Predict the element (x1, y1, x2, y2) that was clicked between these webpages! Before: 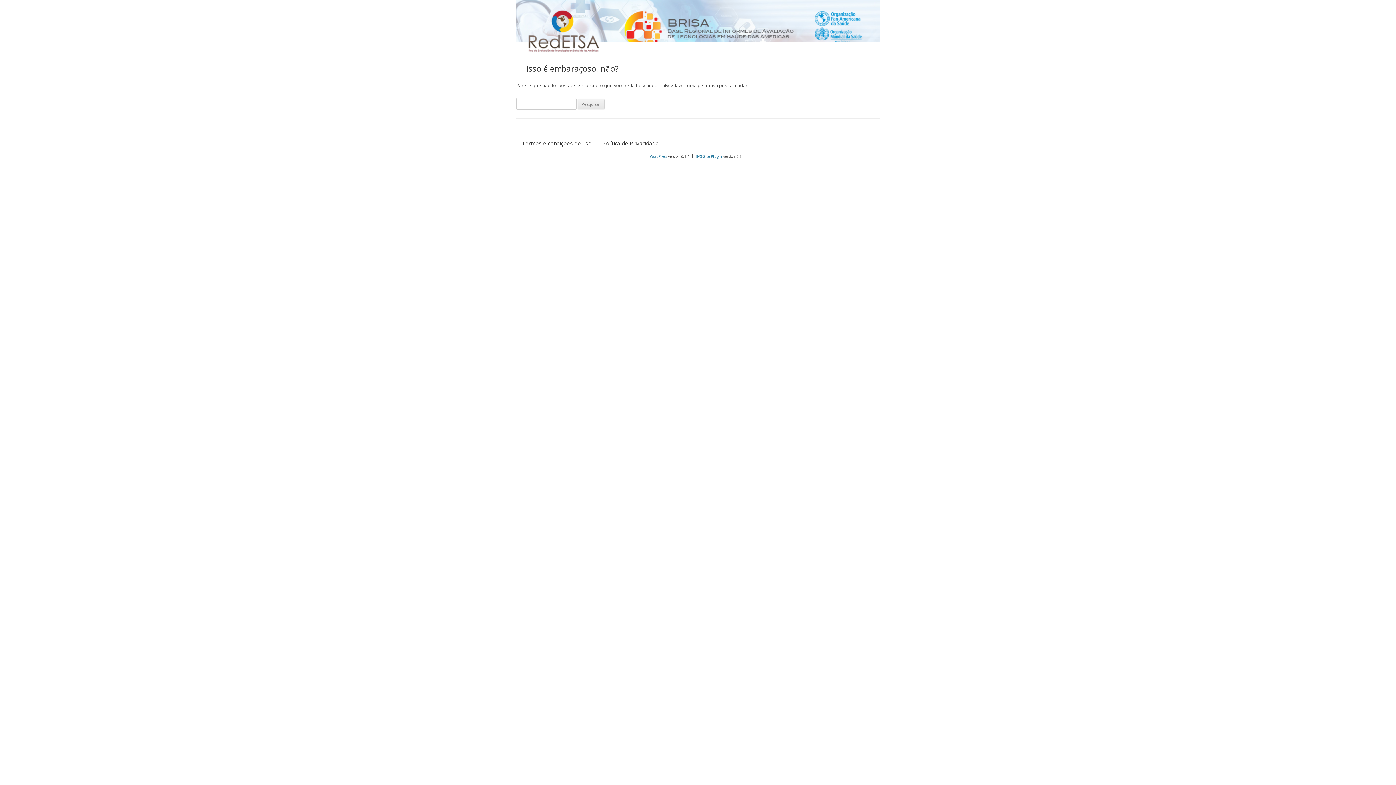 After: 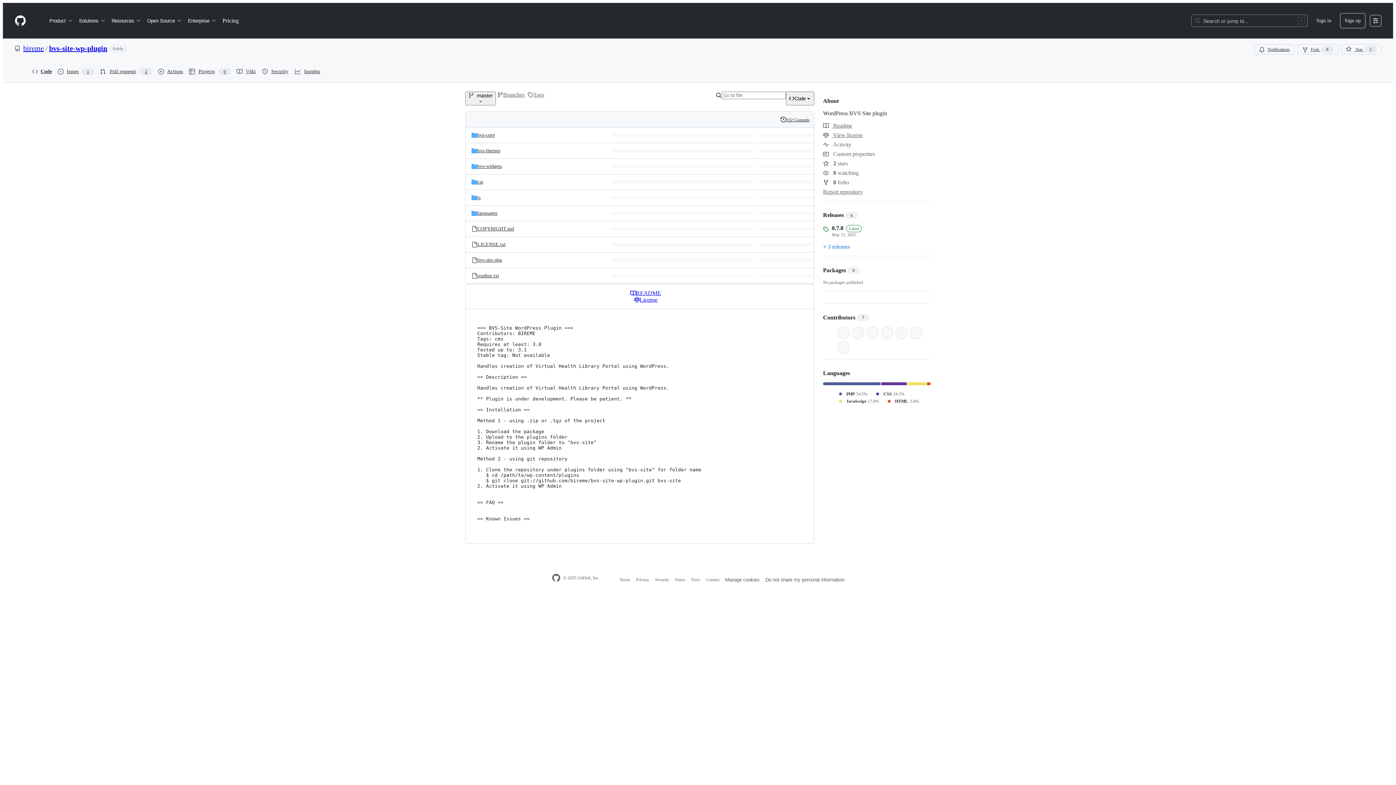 Action: bbox: (695, 153, 722, 158) label: BVS-Site Plugin